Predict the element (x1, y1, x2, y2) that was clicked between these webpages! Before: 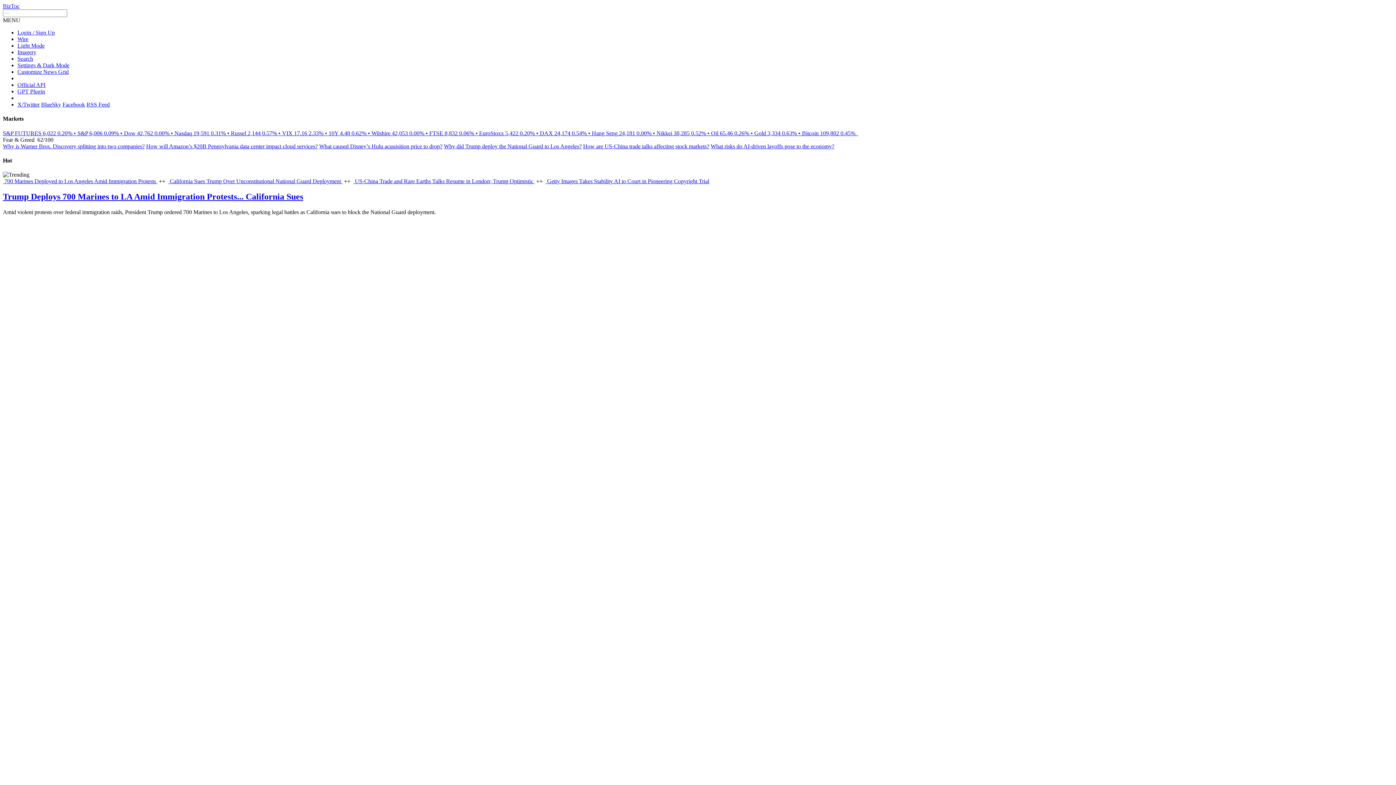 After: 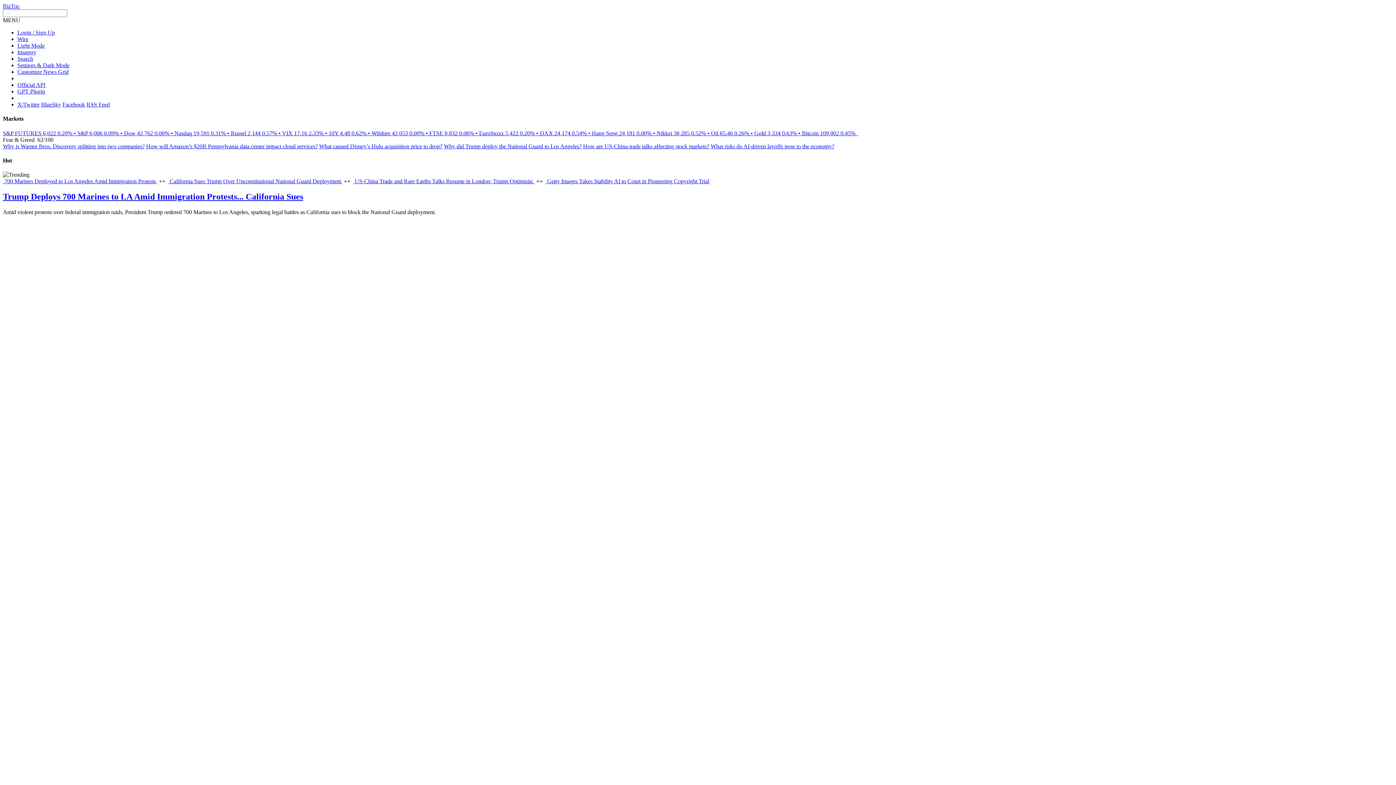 Action: bbox: (146, 143, 317, 149) label: How will Amazon’s $20B Pennsylvania data center impact cloud services?